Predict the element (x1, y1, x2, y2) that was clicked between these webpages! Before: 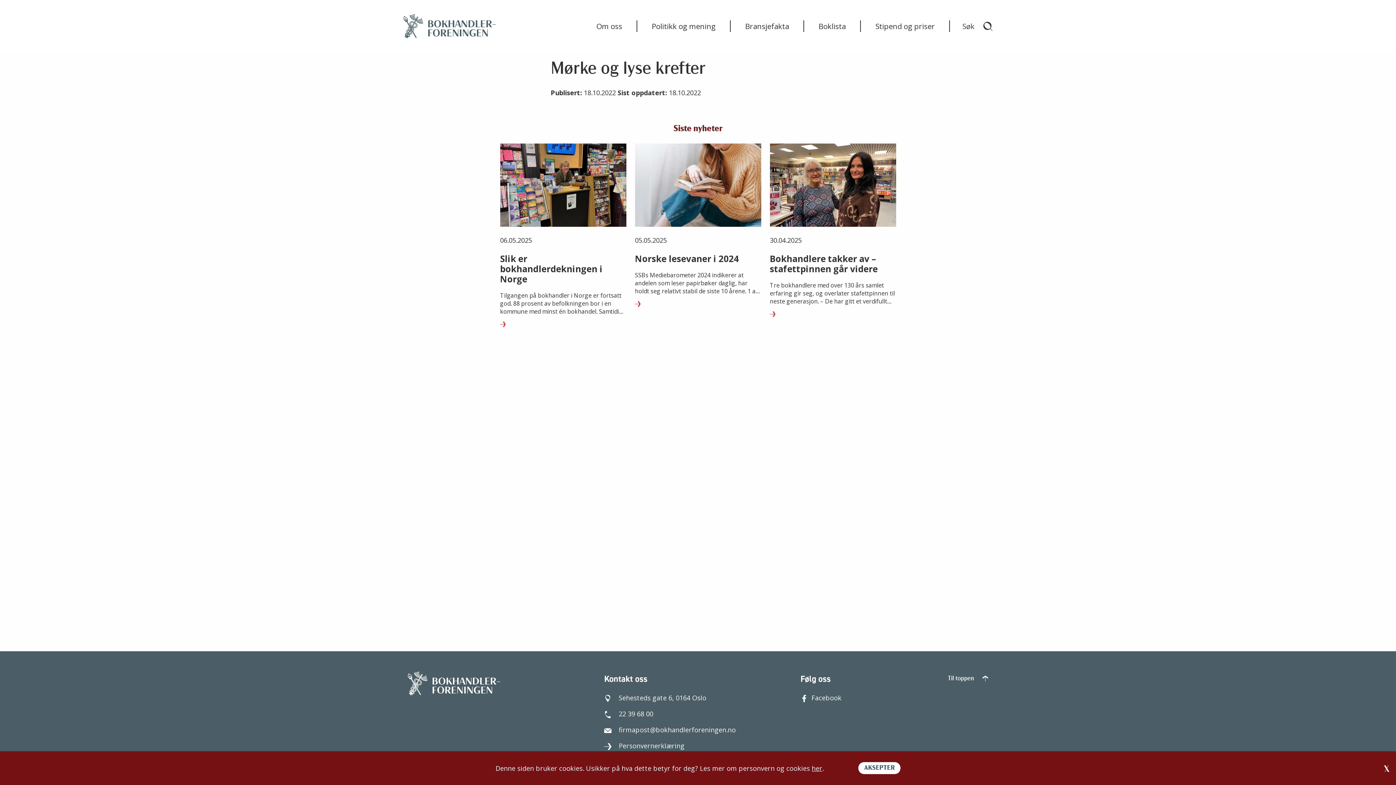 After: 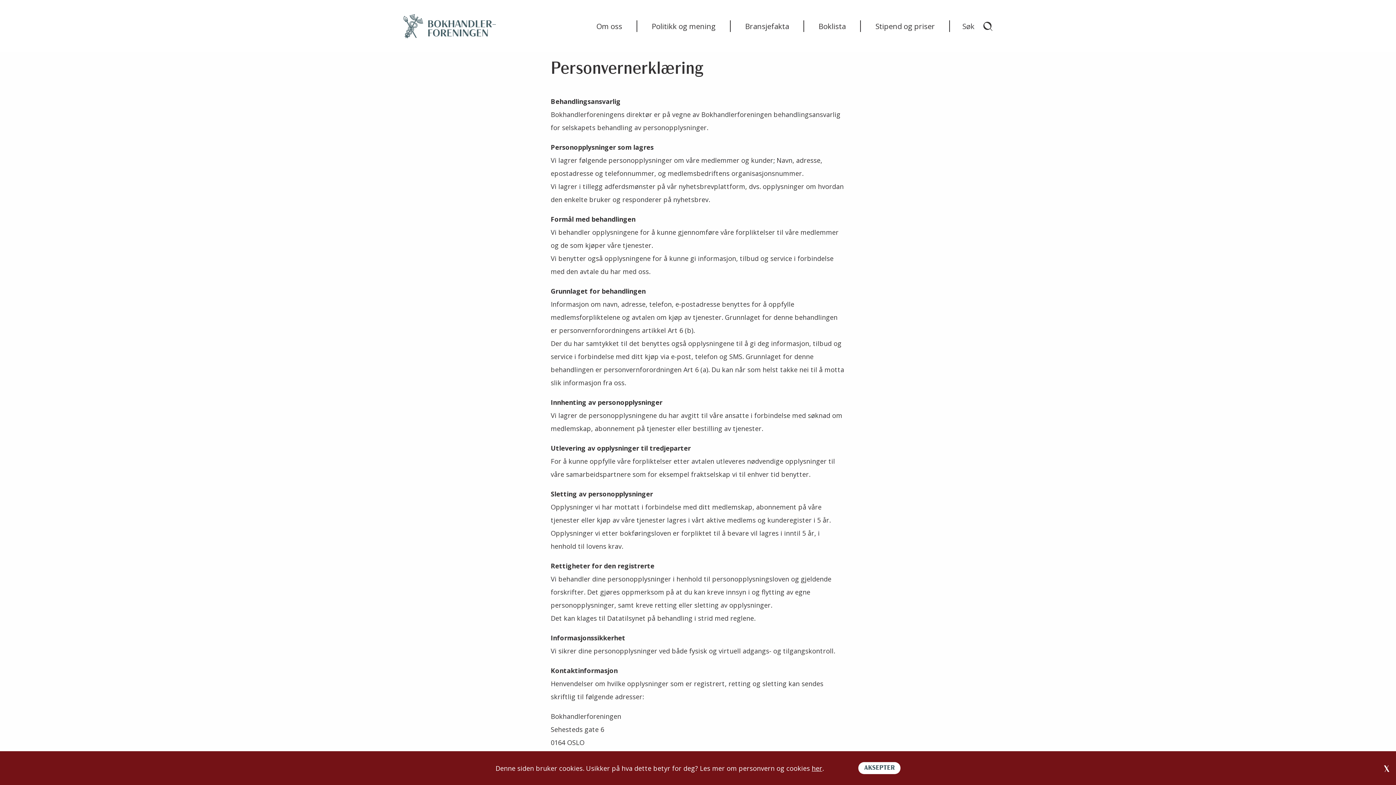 Action: label: Personvernerklæring bbox: (604, 741, 742, 750)